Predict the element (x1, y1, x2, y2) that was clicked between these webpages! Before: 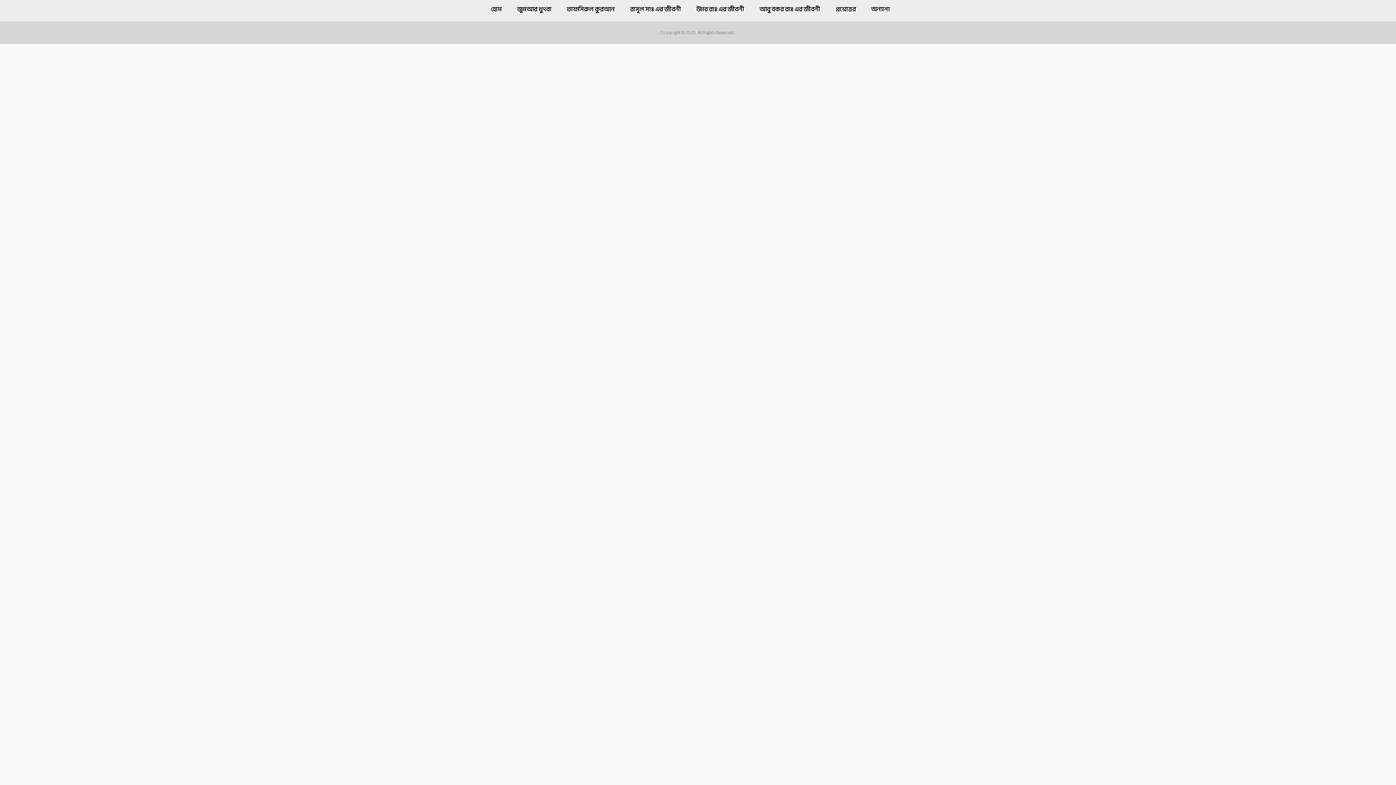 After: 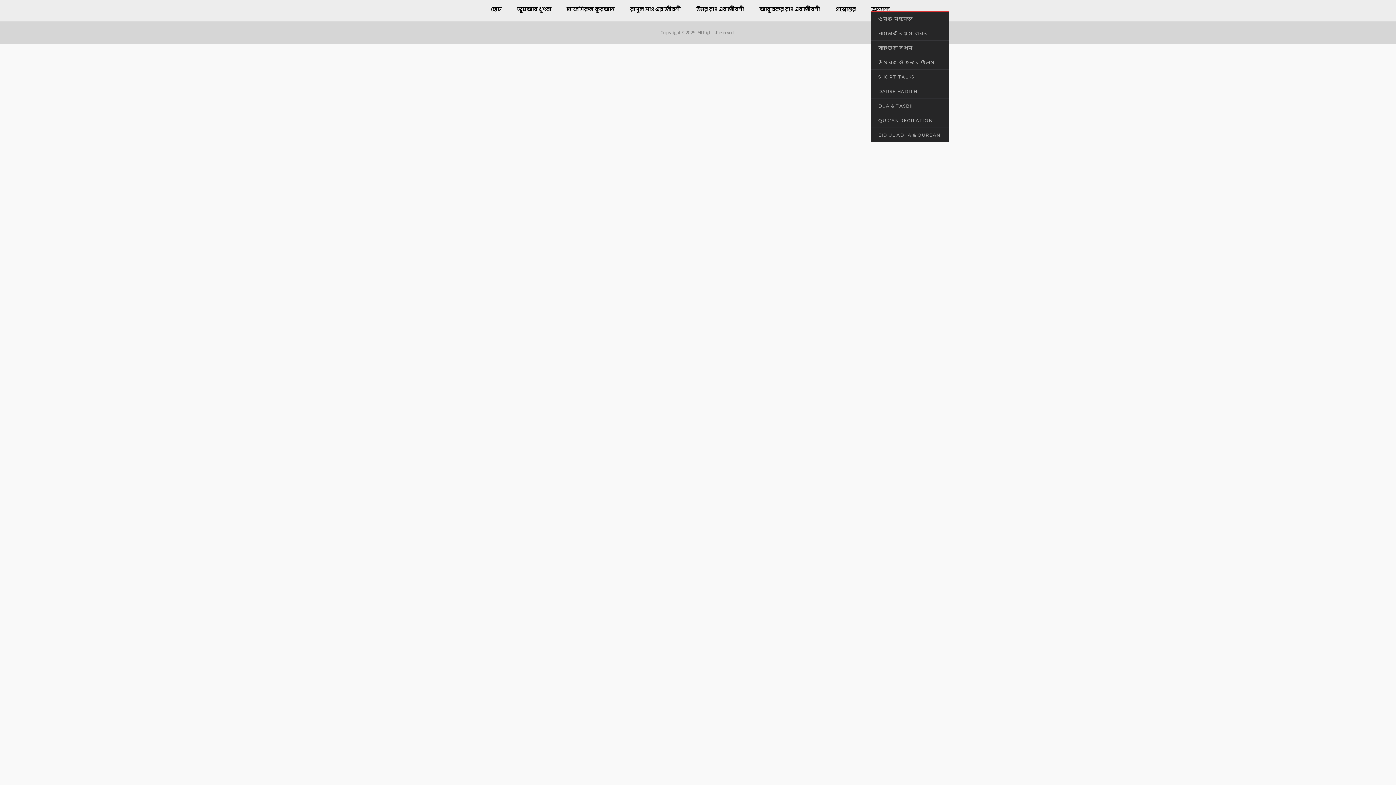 Action: label: অন্যান্য bbox: (871, 3, 889, 16)